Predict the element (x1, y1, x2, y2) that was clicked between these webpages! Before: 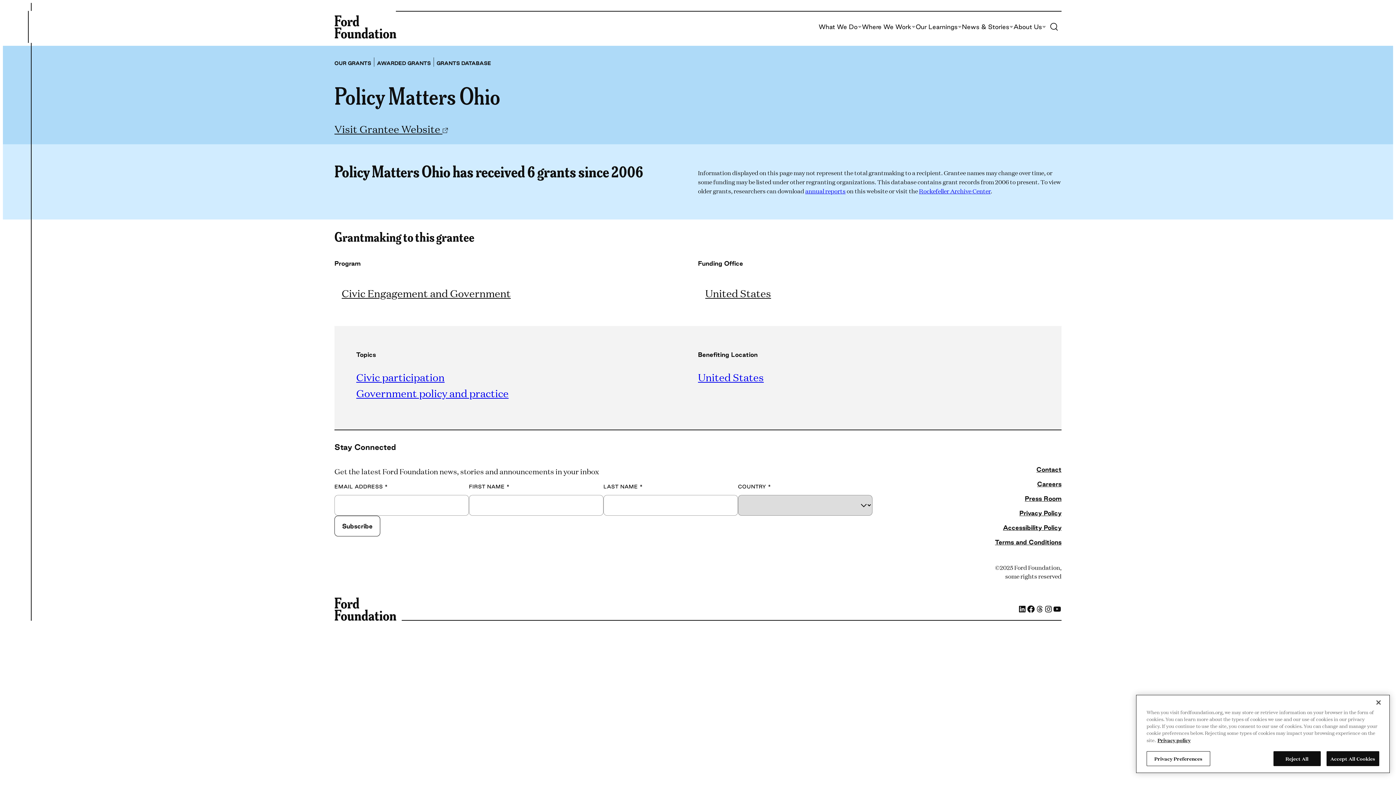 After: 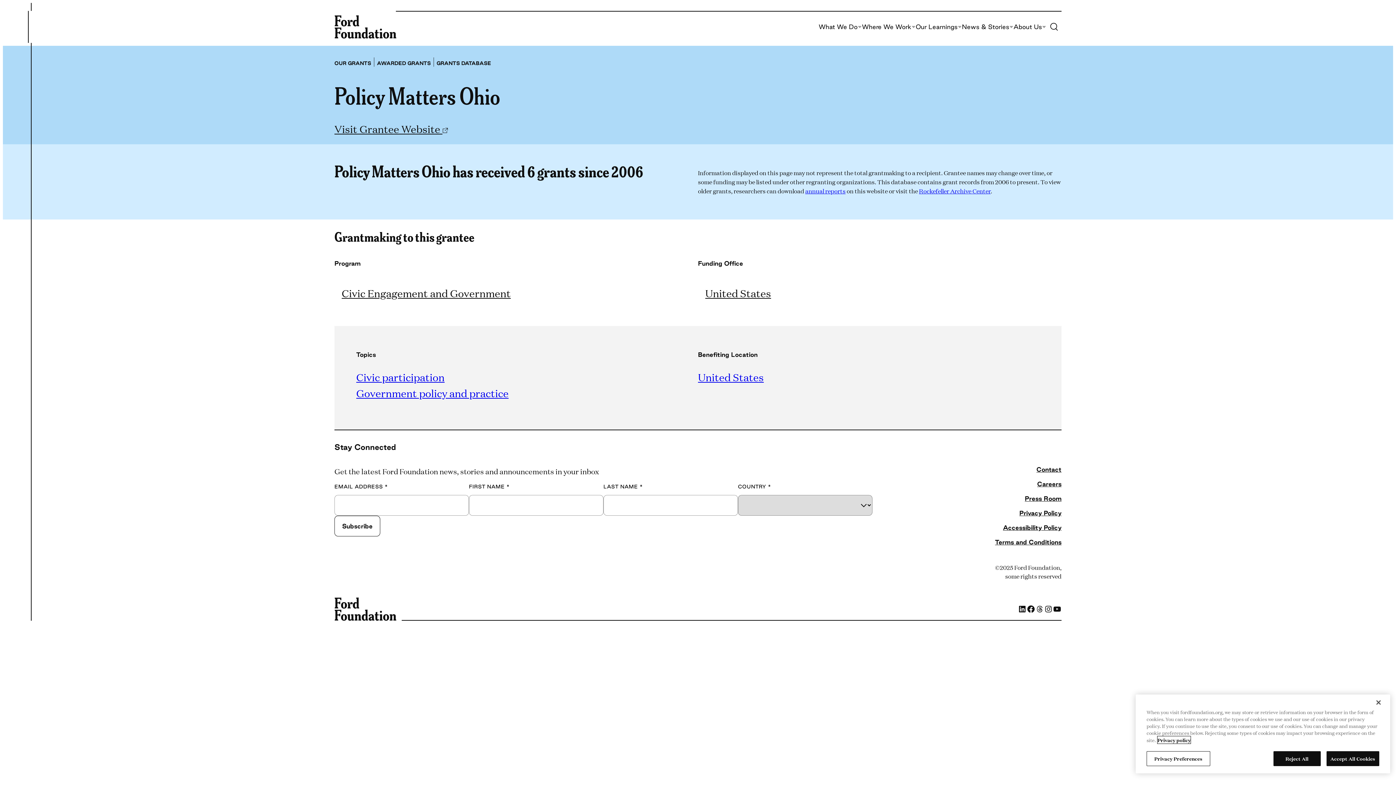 Action: label: View the Ford Foundation's privacy policy, opens in a new tab bbox: (1157, 736, 1190, 744)